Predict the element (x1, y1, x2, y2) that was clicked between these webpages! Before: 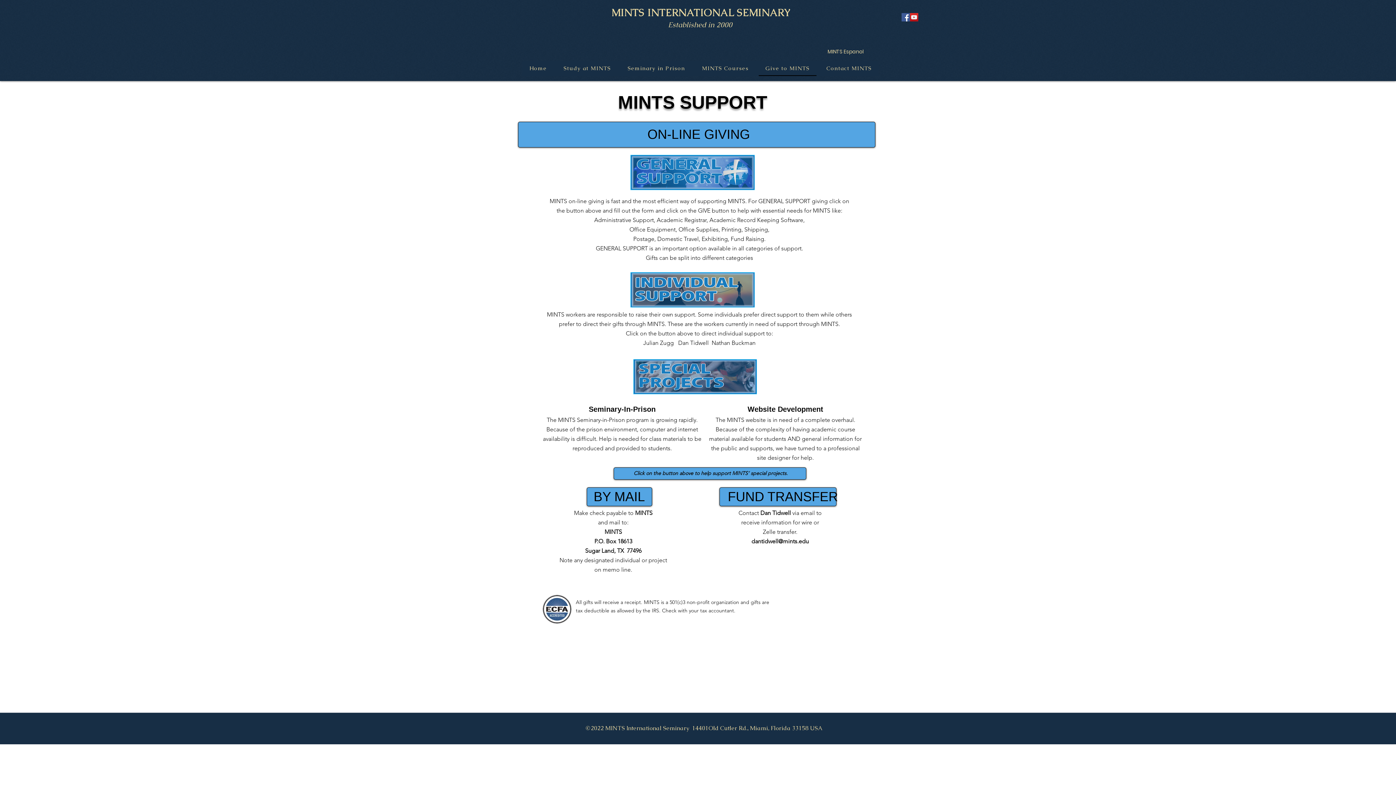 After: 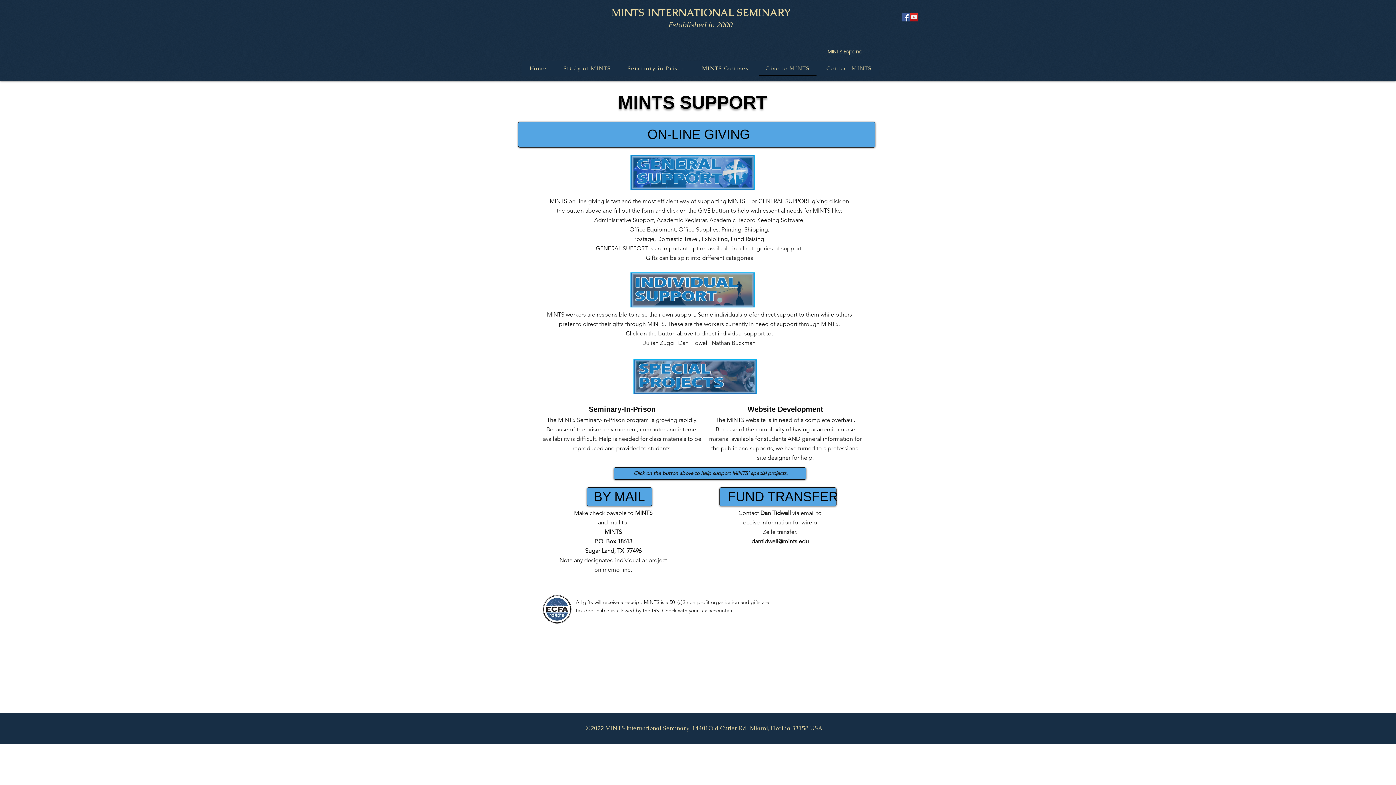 Action: bbox: (630, 272, 754, 307)